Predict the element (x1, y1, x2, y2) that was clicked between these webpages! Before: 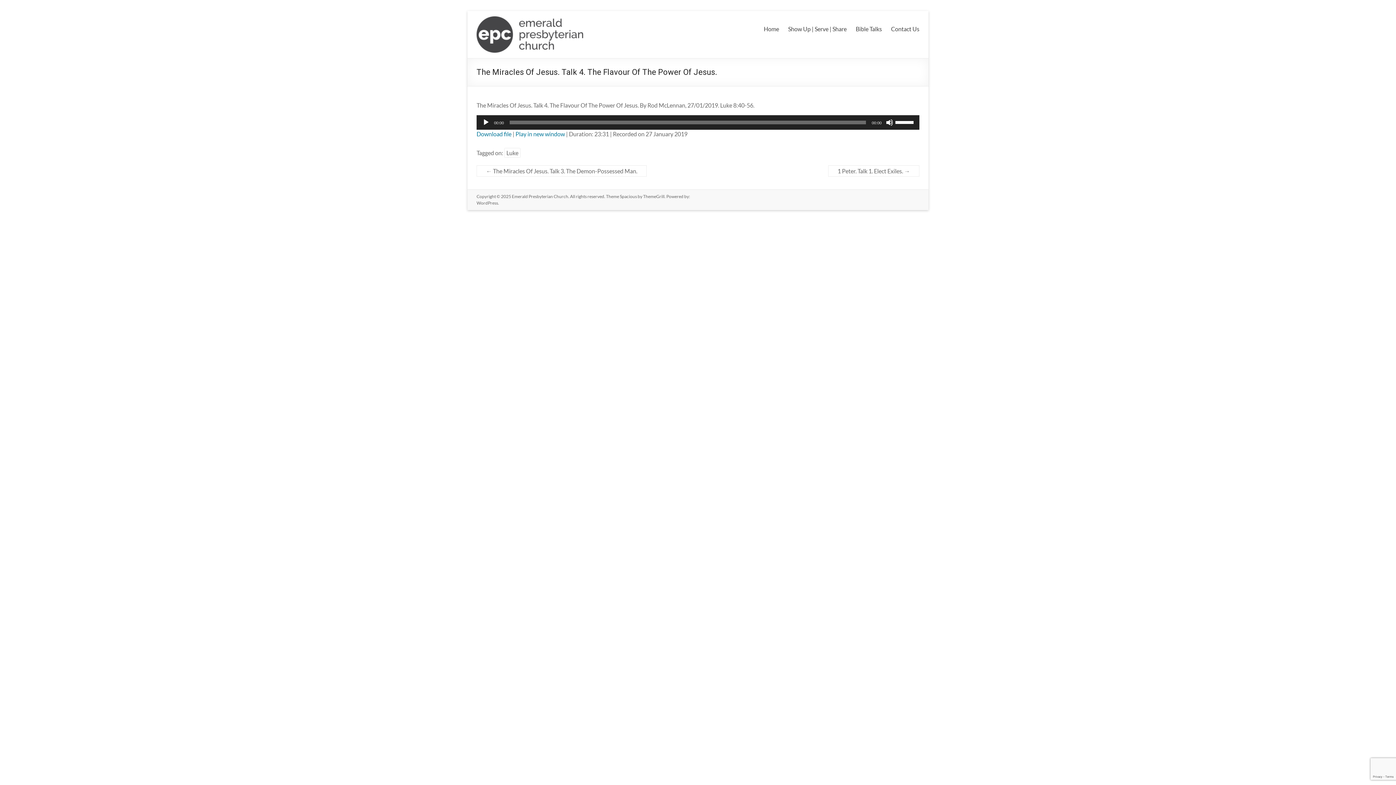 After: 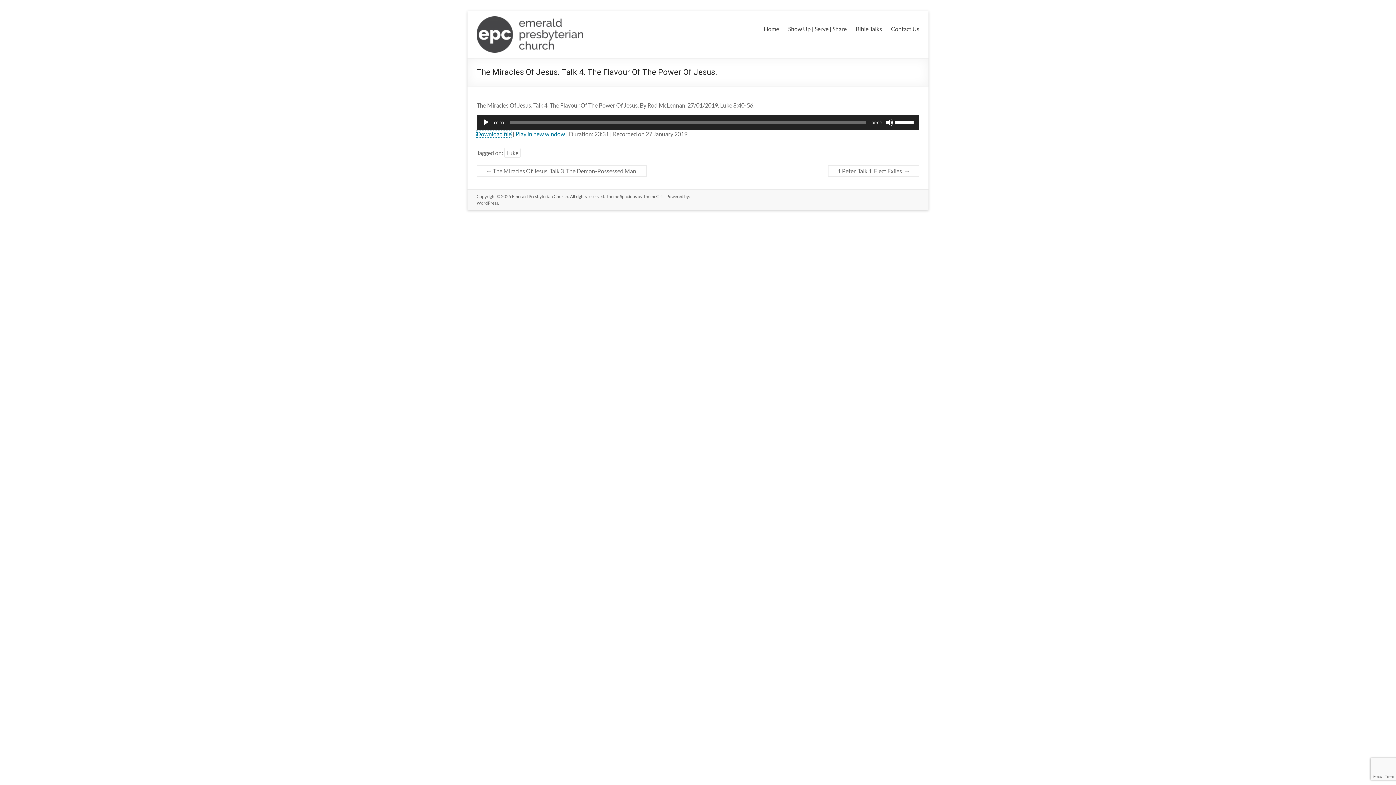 Action: label: Download file bbox: (476, 130, 511, 137)